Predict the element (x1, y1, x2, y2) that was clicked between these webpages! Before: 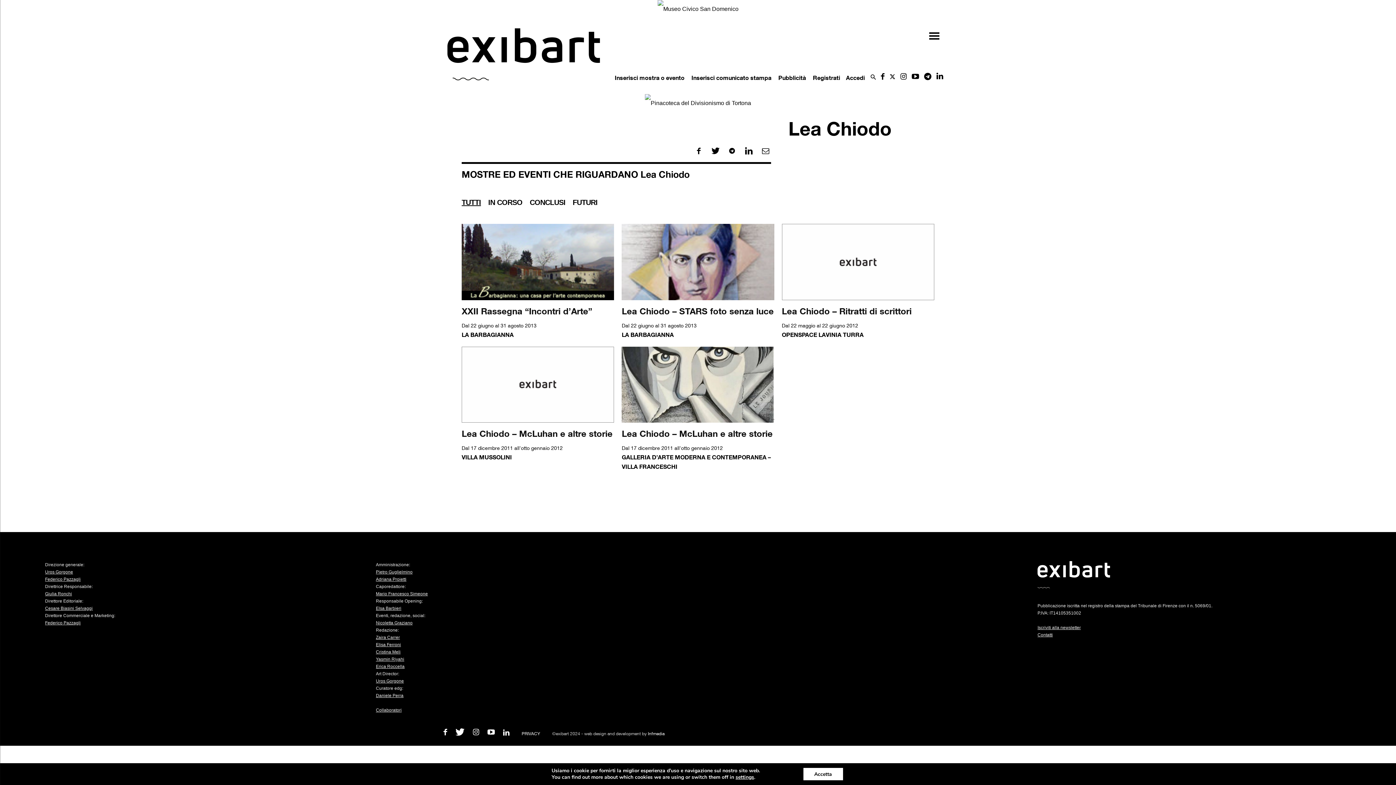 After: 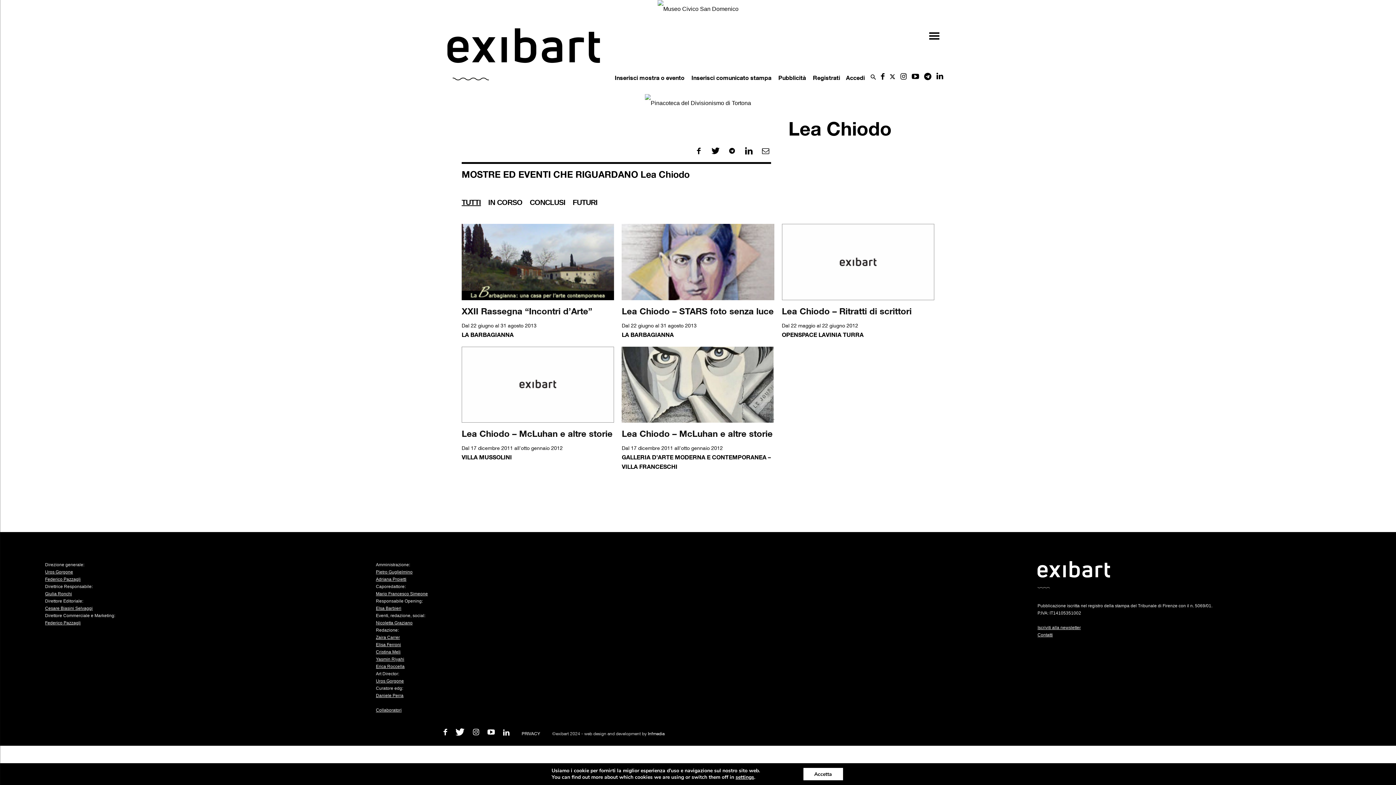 Action: bbox: (933, 74, 943, 80)